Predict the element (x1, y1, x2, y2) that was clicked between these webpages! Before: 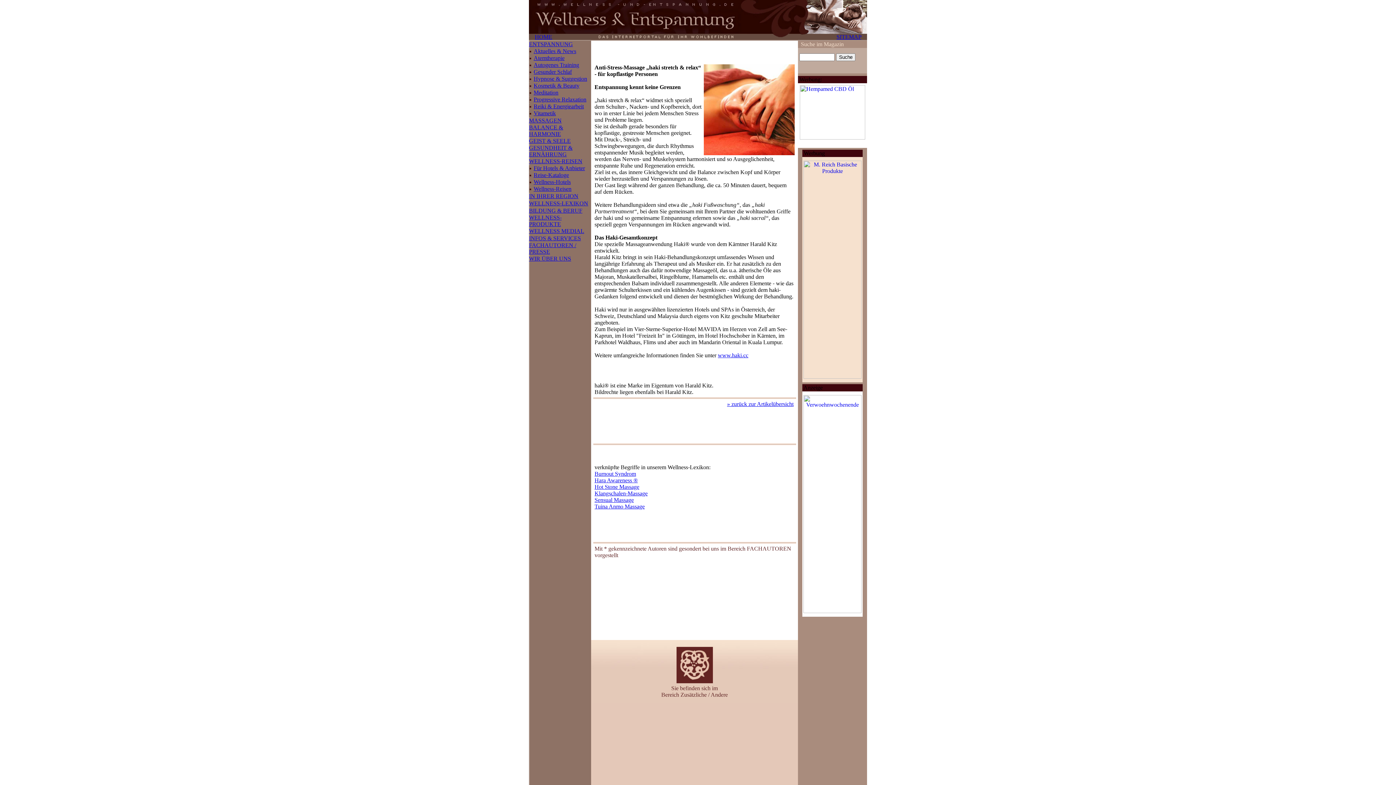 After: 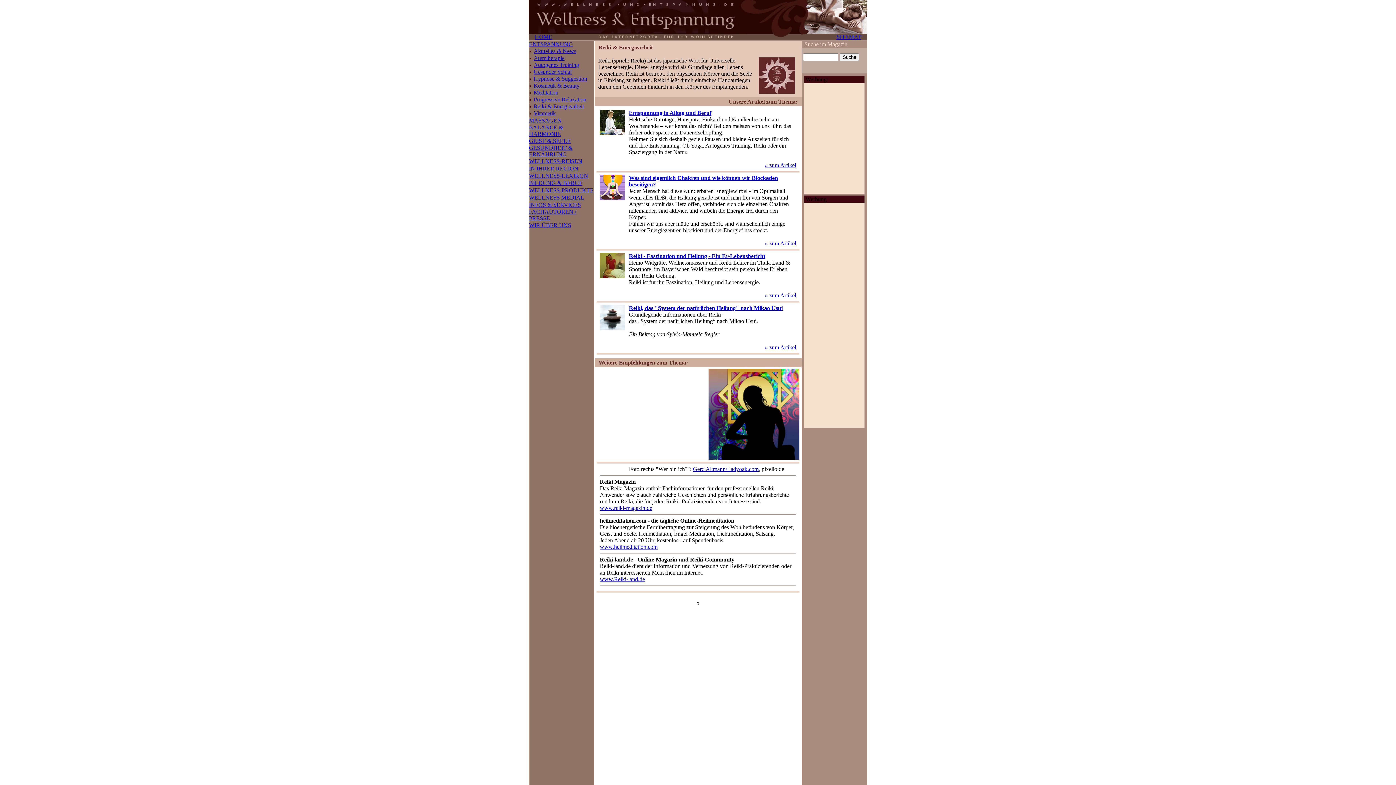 Action: bbox: (533, 103, 584, 109) label: Reiki & Energiearbeit